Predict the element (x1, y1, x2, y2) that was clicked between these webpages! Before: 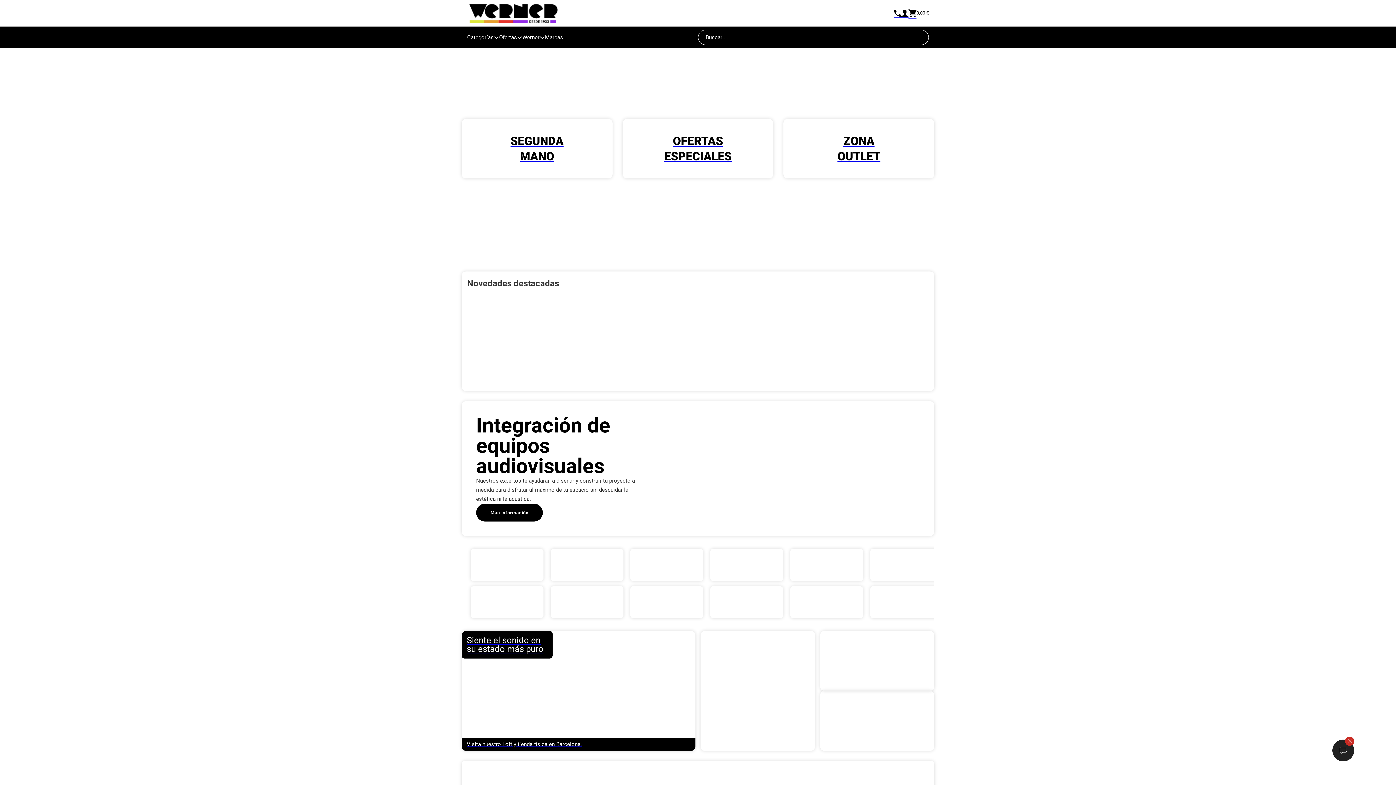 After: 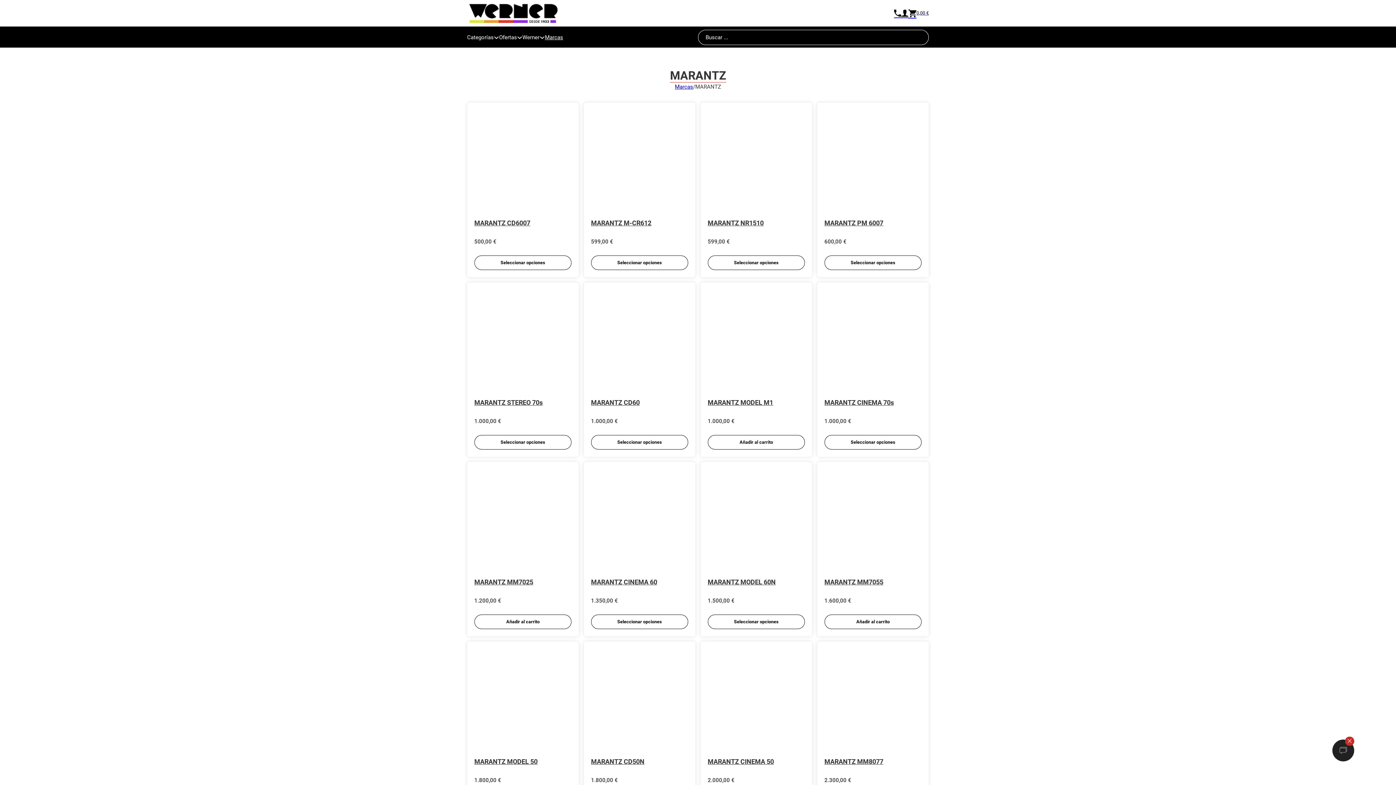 Action: bbox: (635, 598, 698, 605)